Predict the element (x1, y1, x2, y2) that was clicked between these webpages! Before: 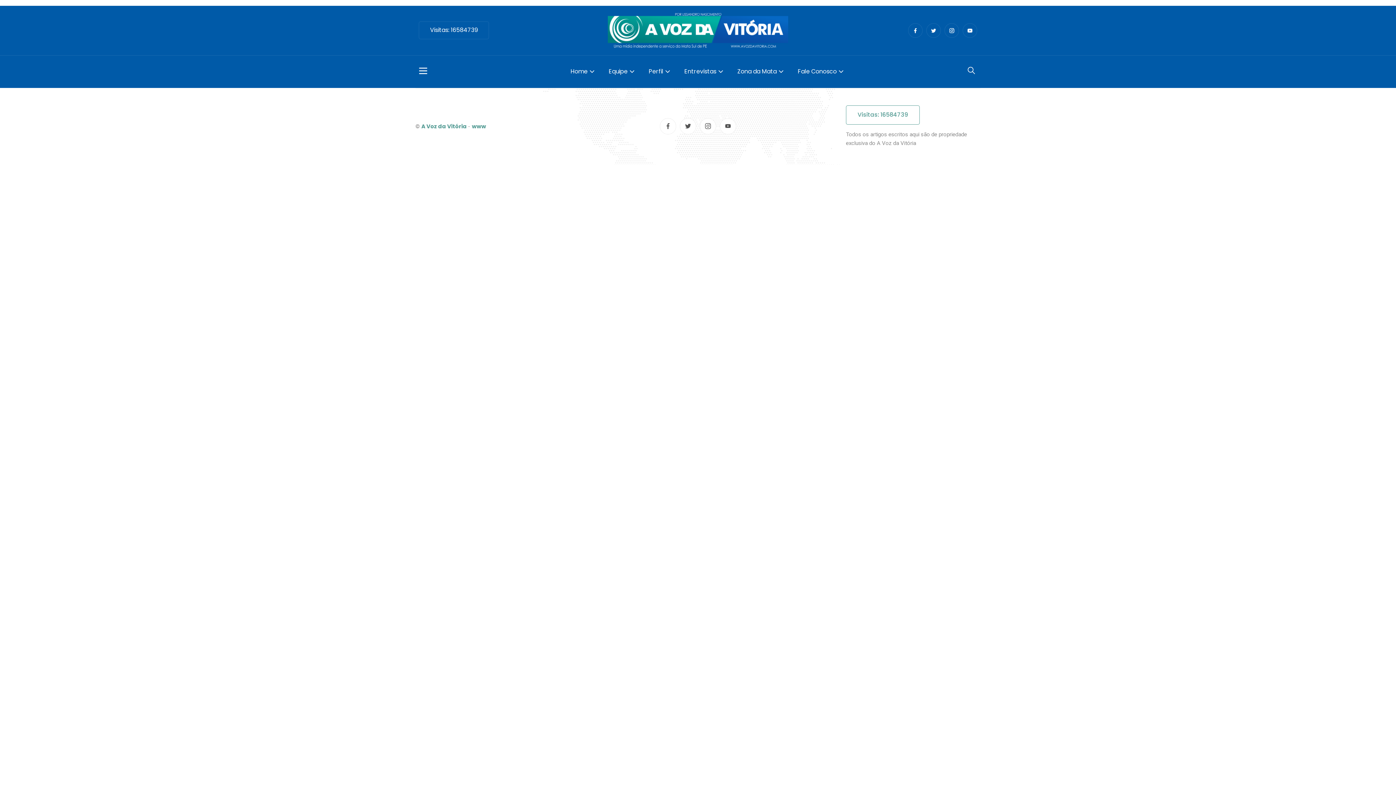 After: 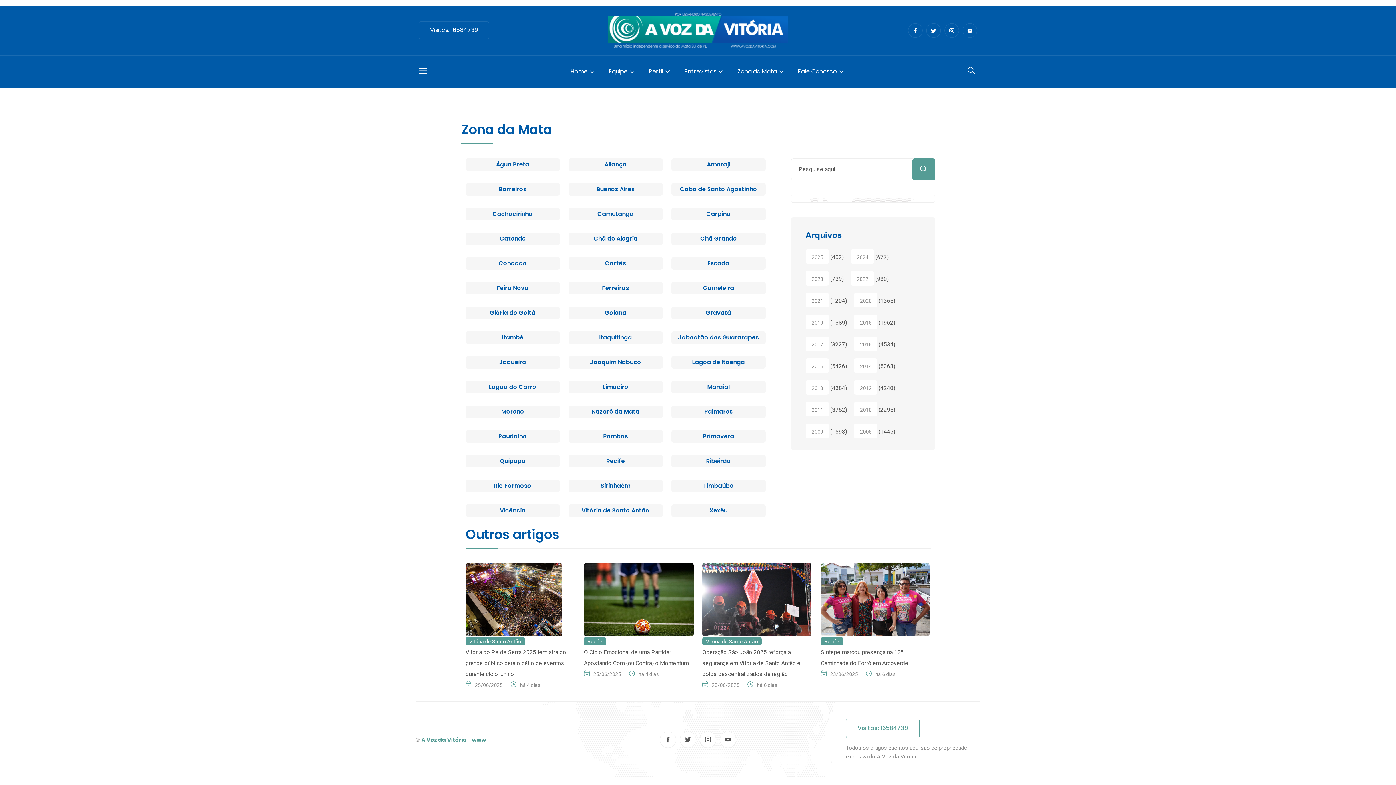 Action: label: Zona da Mata bbox: (734, 56, 795, 86)